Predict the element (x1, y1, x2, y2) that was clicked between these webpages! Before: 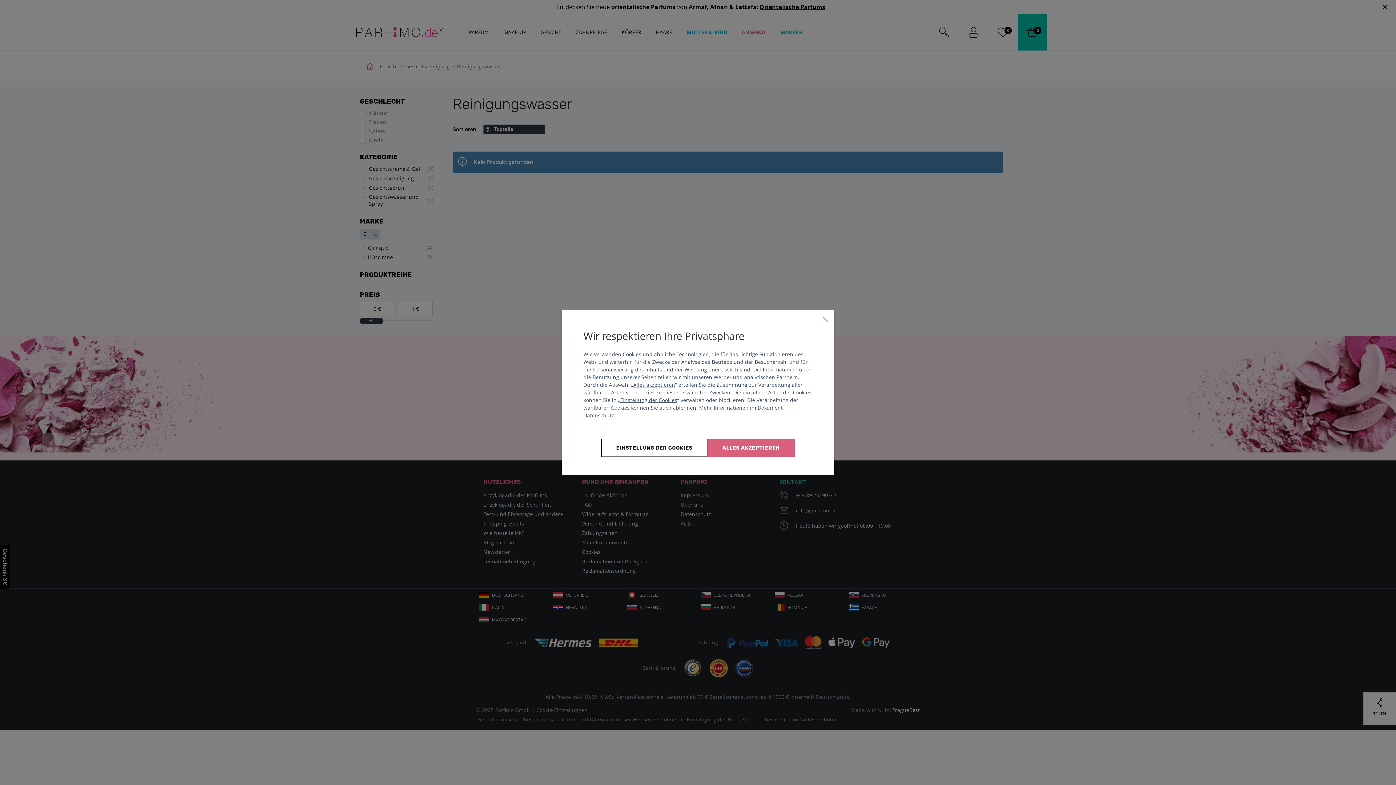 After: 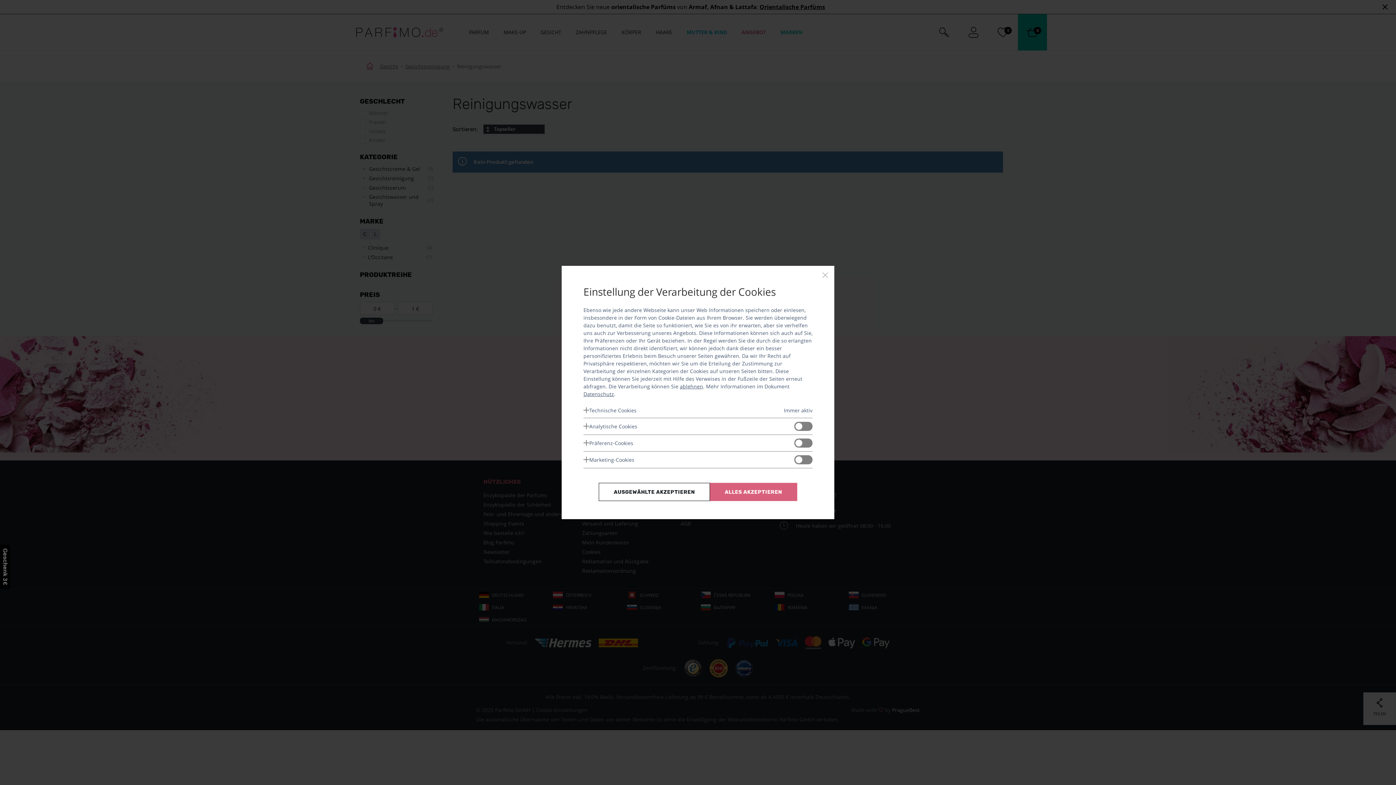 Action: label: Einstellung der Cookies bbox: (620, 396, 677, 403)